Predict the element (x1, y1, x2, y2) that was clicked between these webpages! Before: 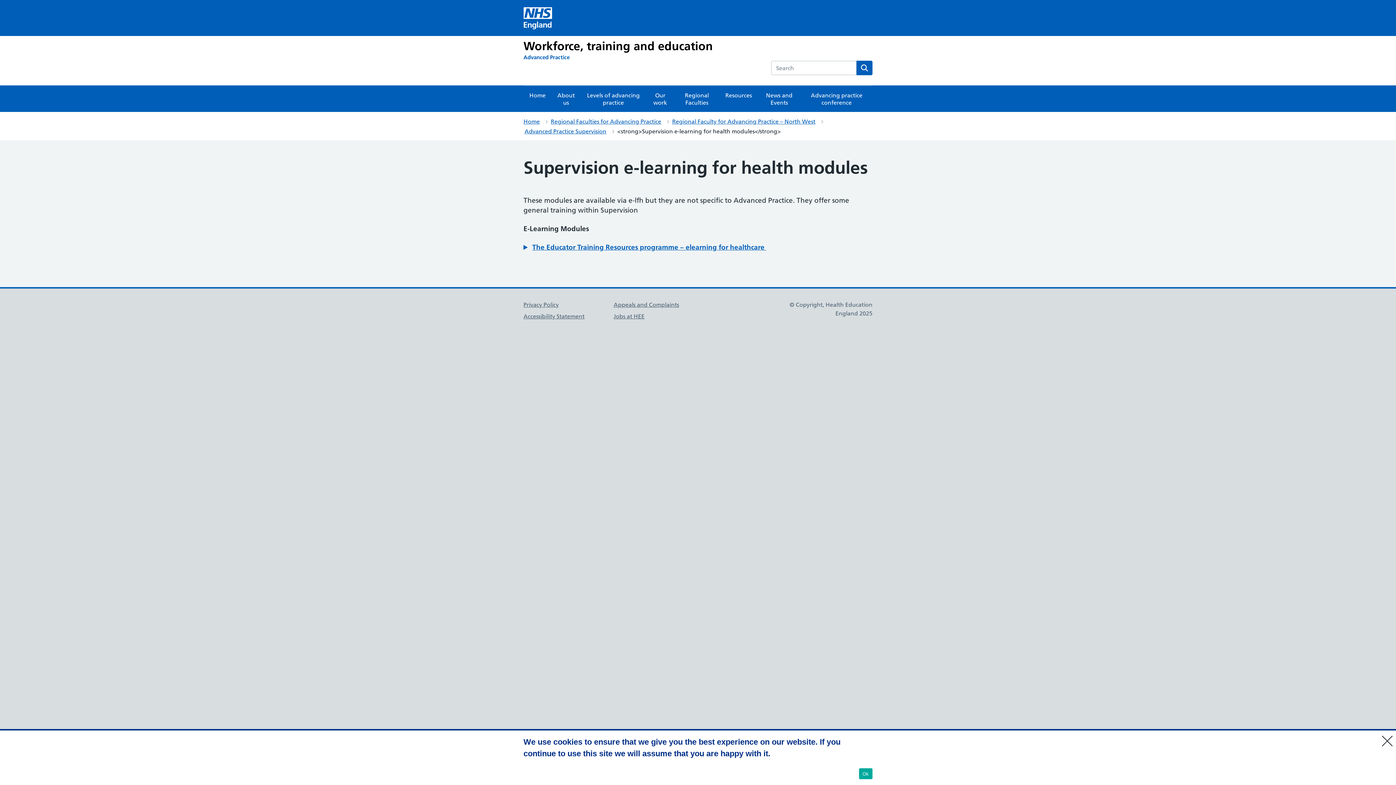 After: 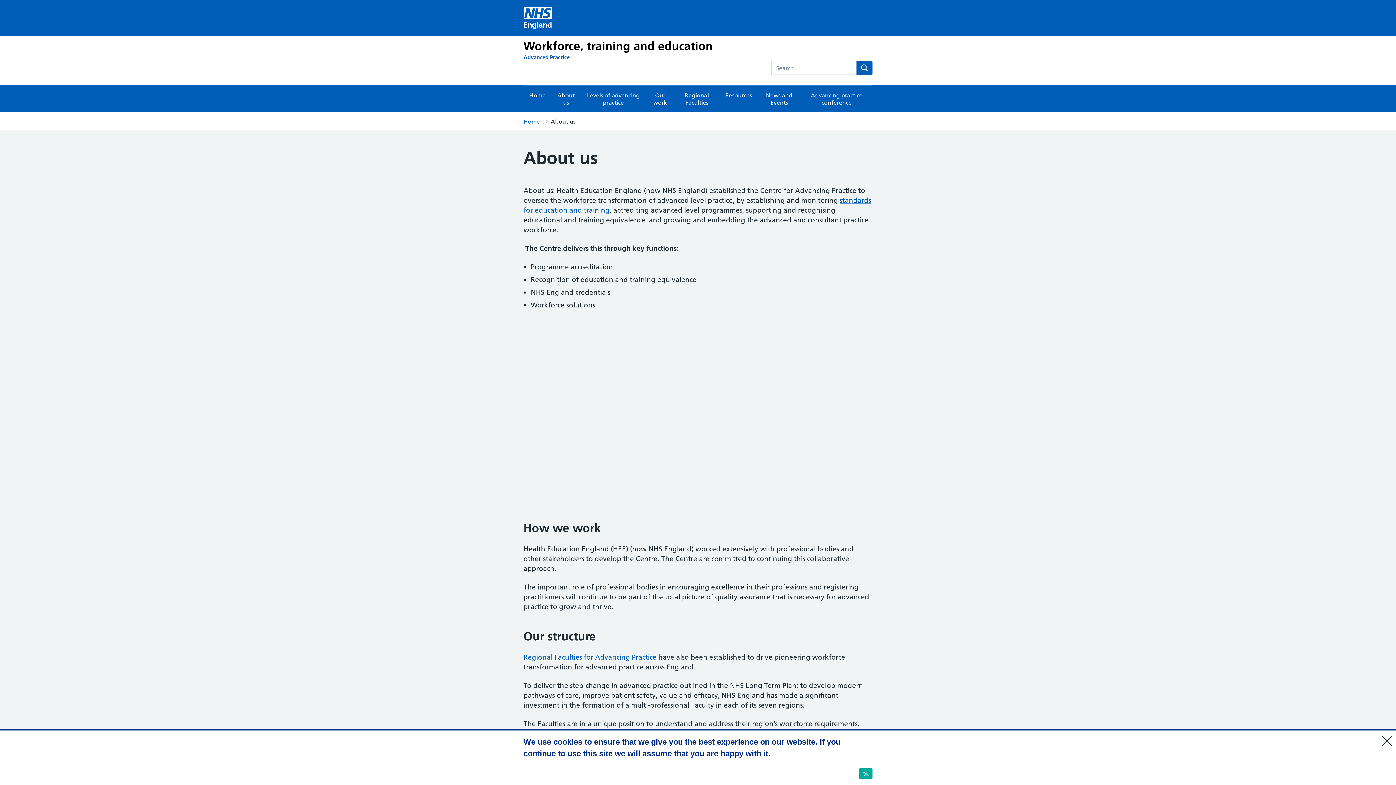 Action: bbox: (551, 85, 580, 112) label: About us